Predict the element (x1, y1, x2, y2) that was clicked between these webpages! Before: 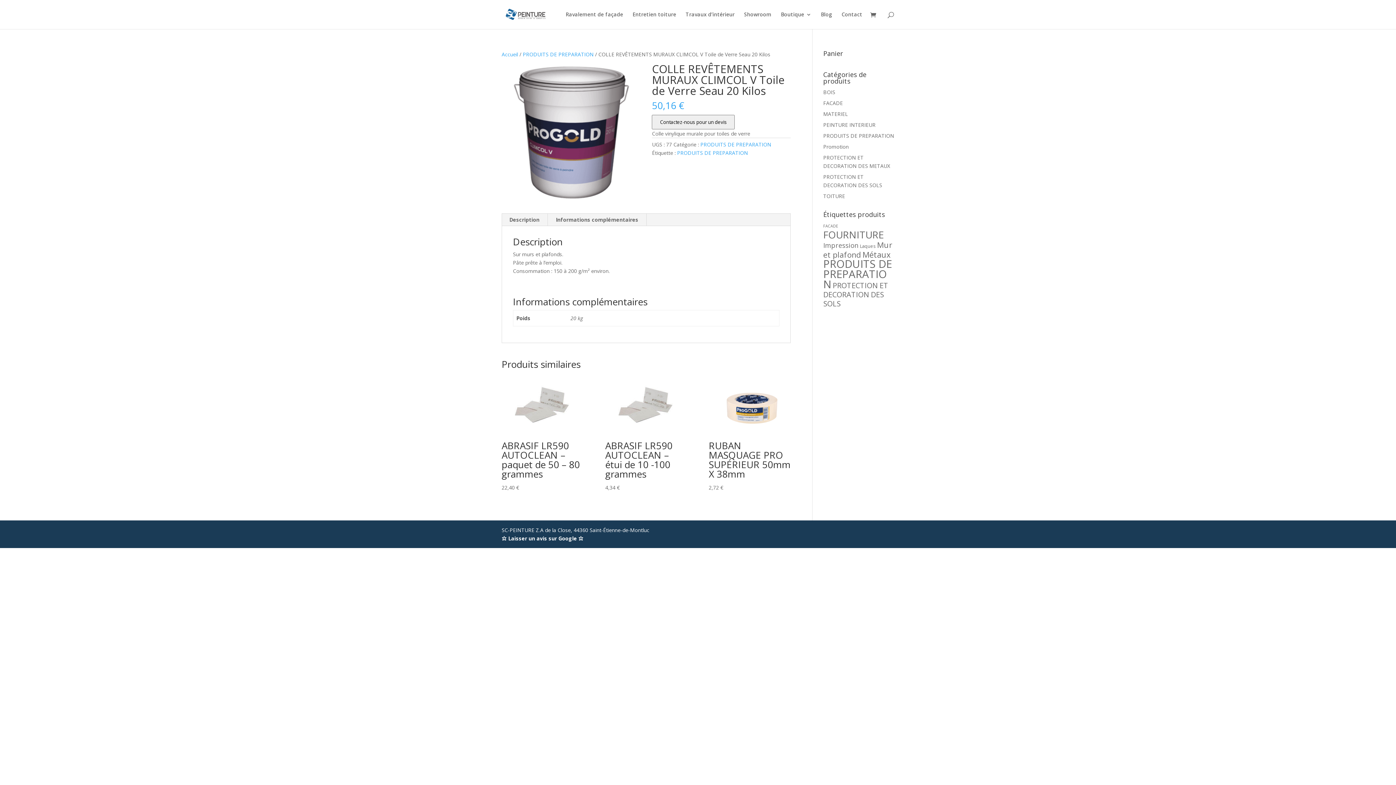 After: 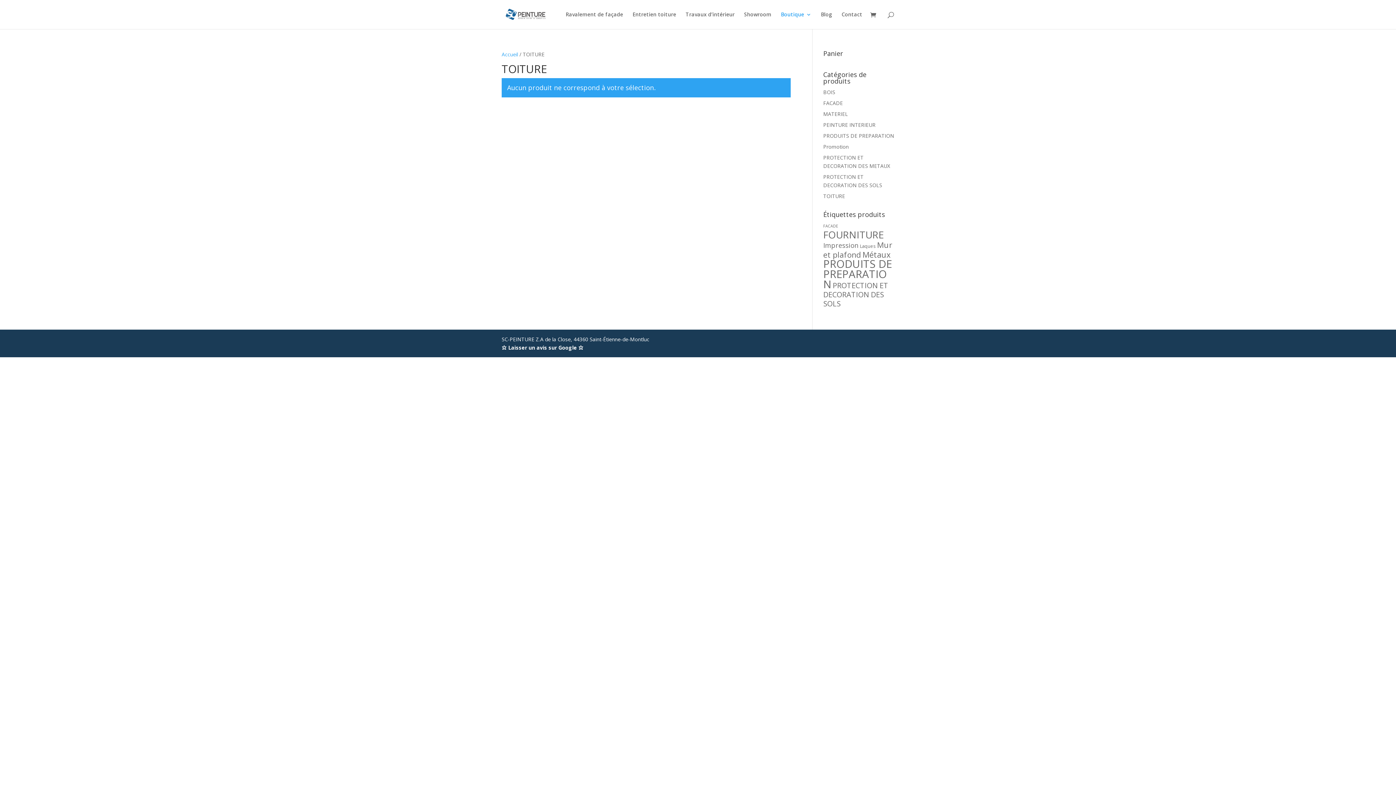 Action: label: TOITURE bbox: (823, 192, 845, 199)